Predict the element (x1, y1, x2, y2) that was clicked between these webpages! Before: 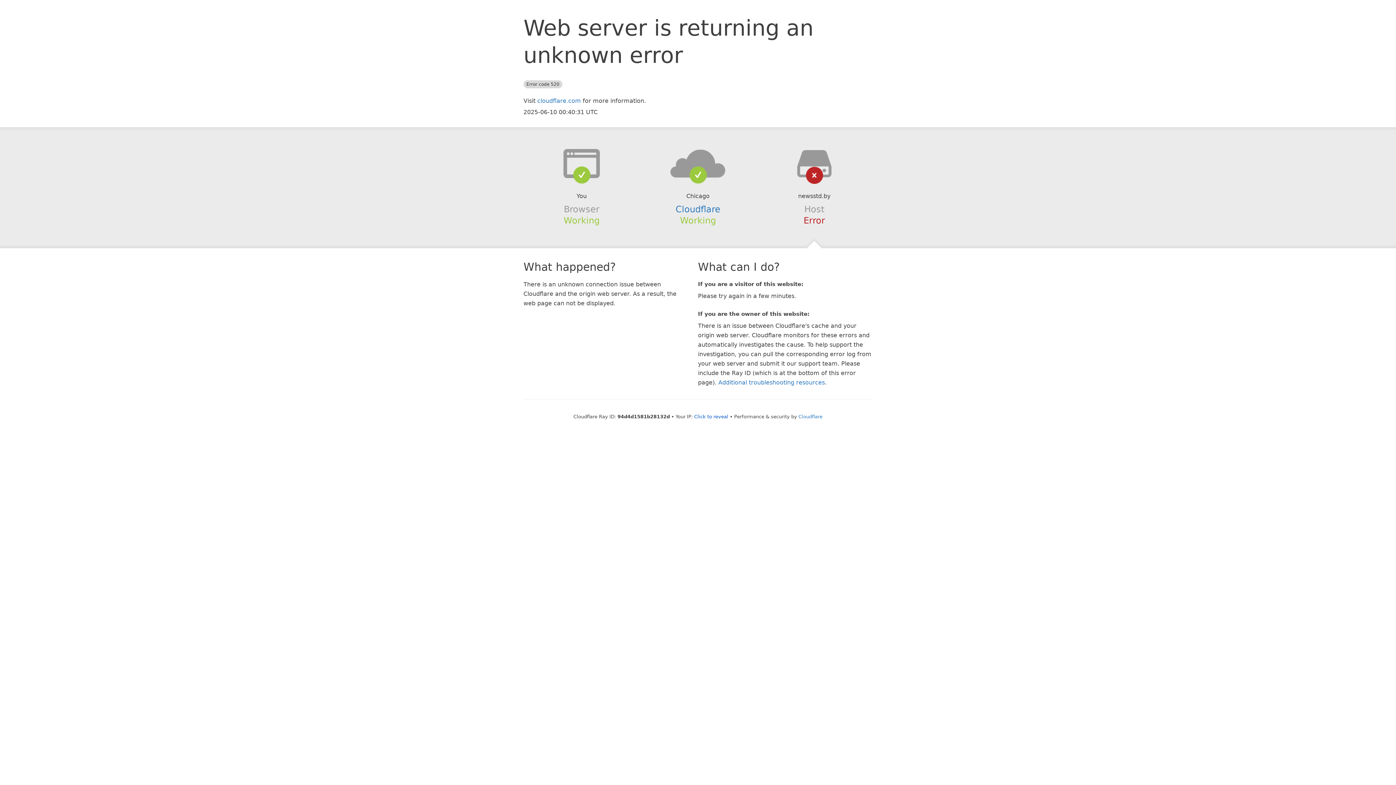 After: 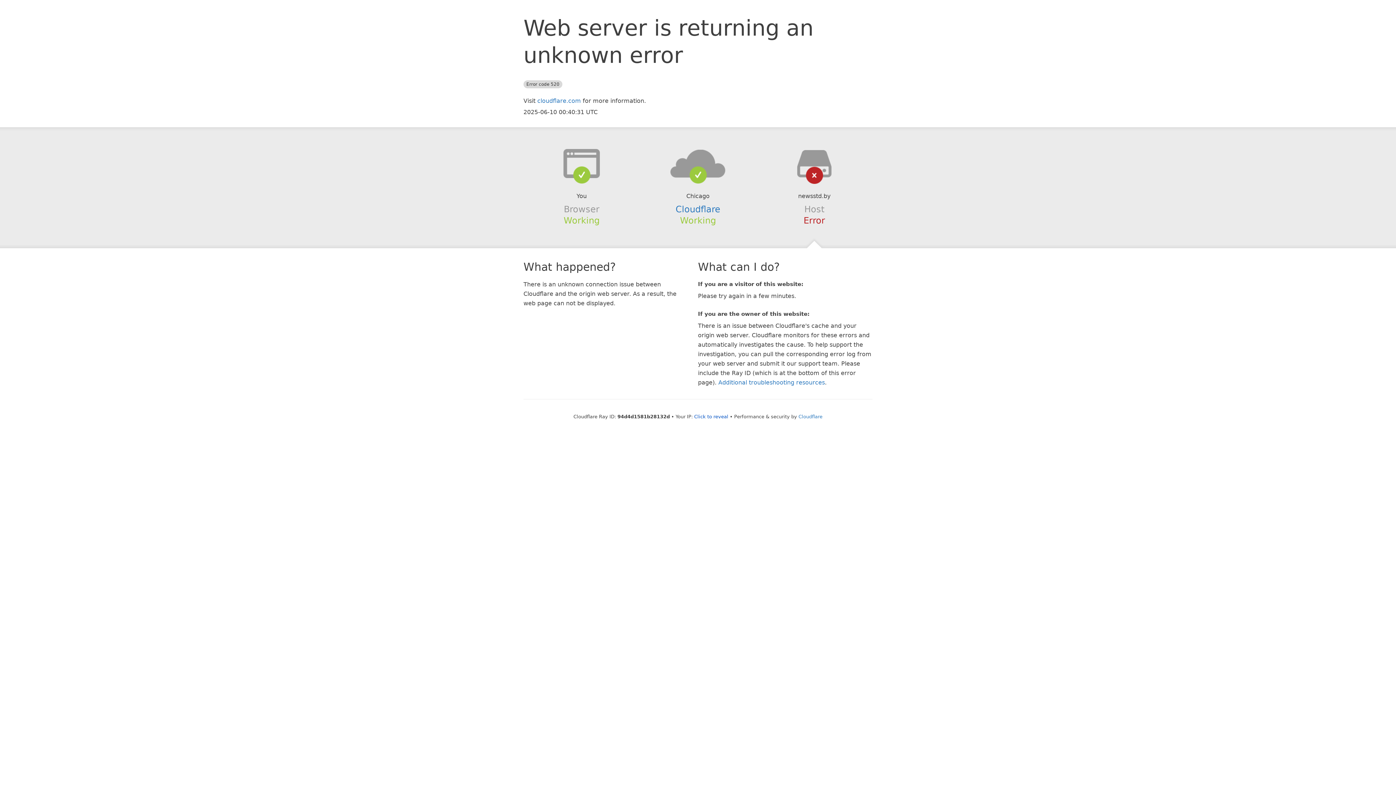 Action: bbox: (639, 148, 756, 178)